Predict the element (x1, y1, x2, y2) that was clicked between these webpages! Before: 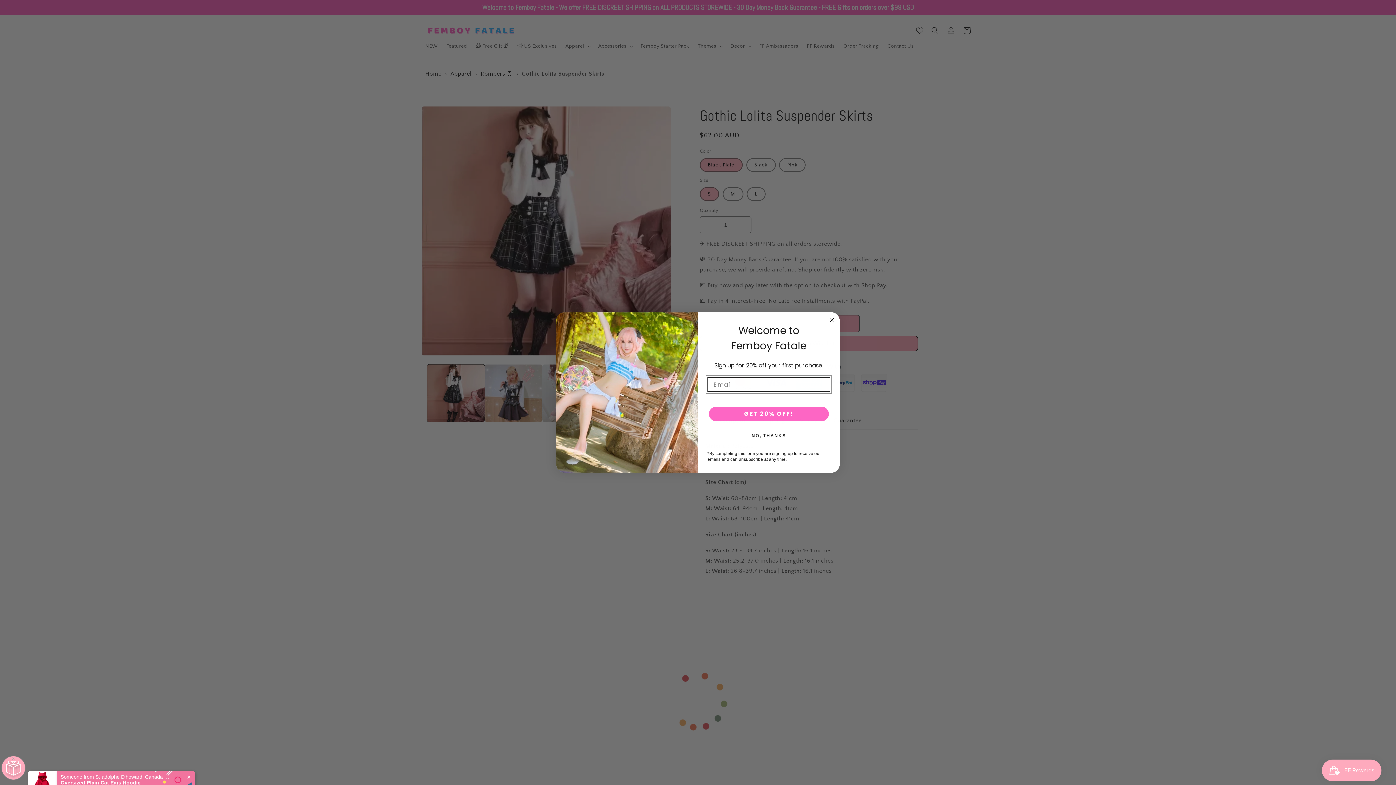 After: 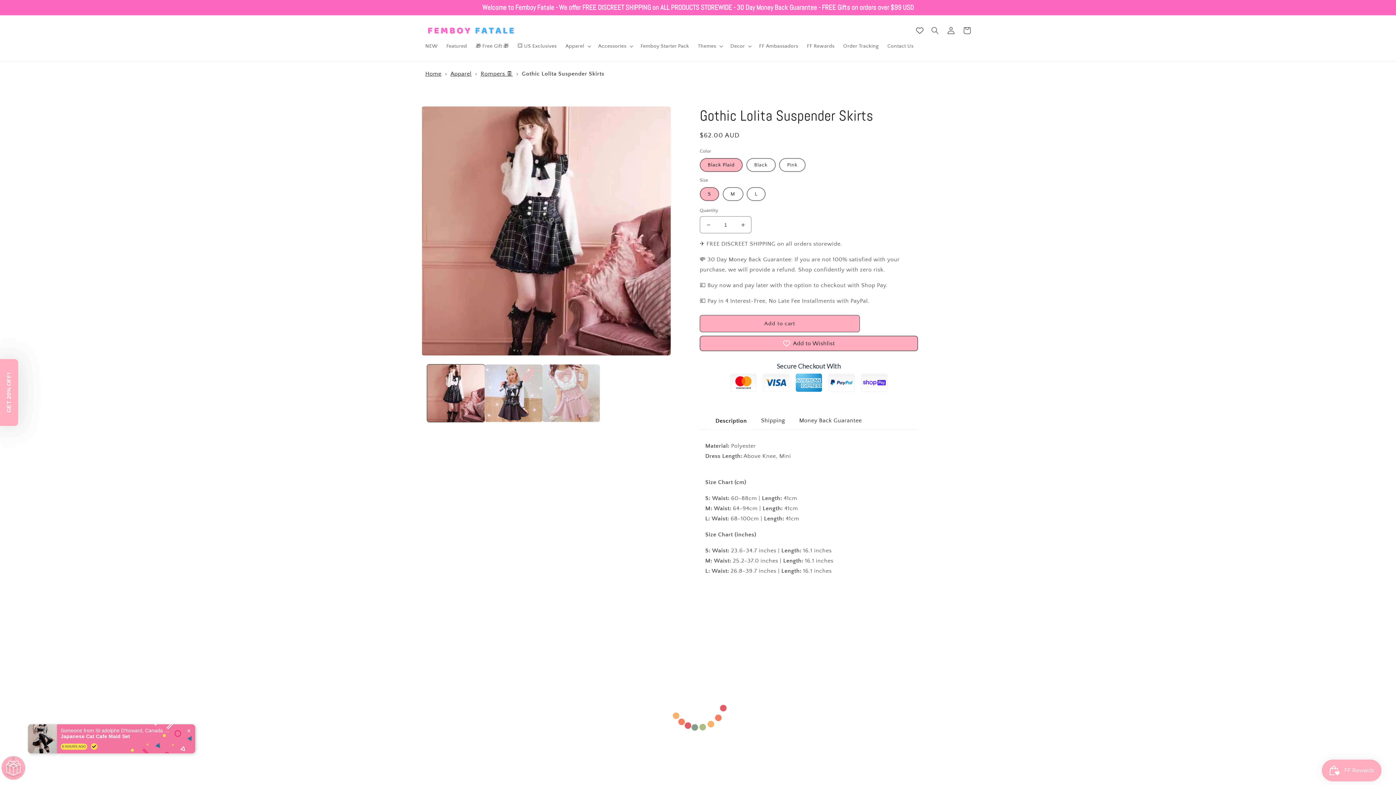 Action: label: NO, THANKS bbox: (707, 441, 830, 456)